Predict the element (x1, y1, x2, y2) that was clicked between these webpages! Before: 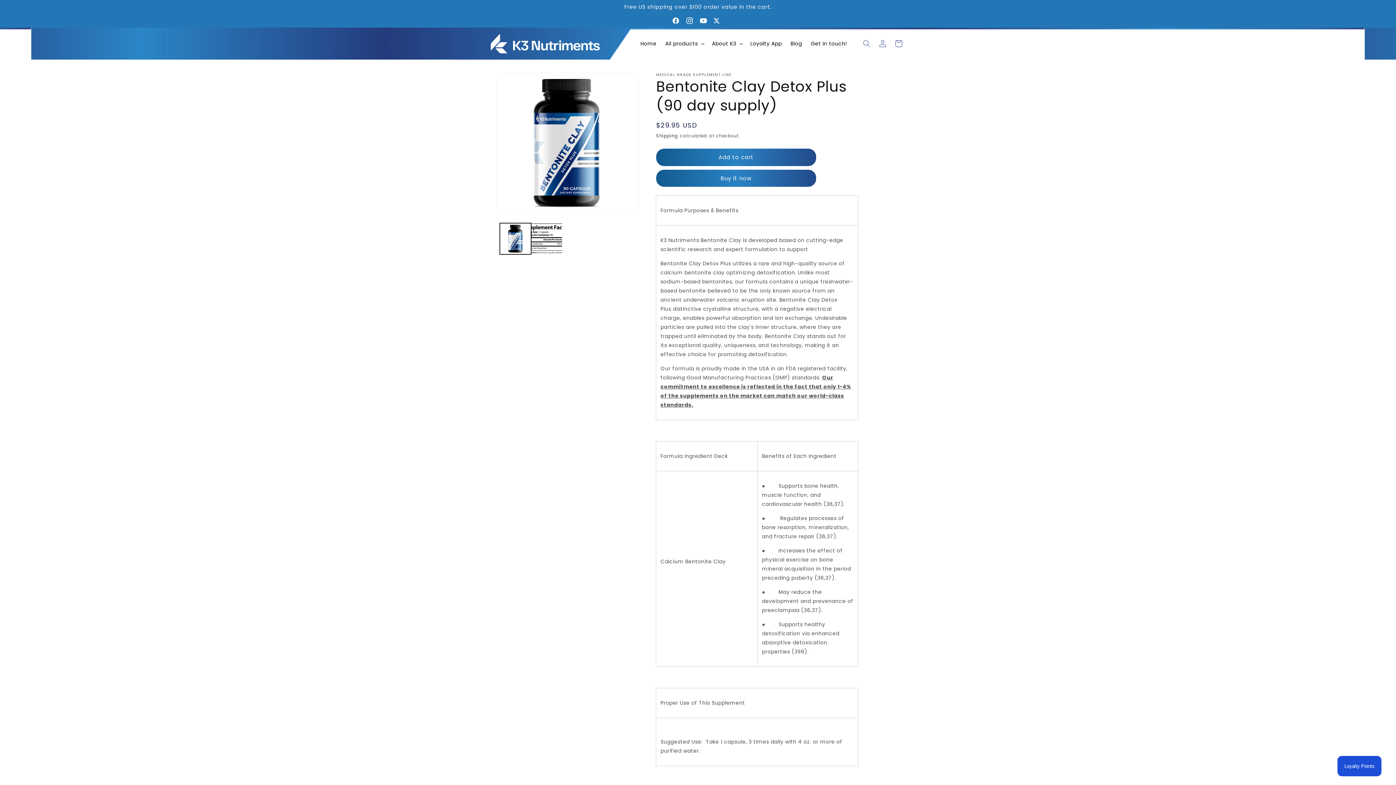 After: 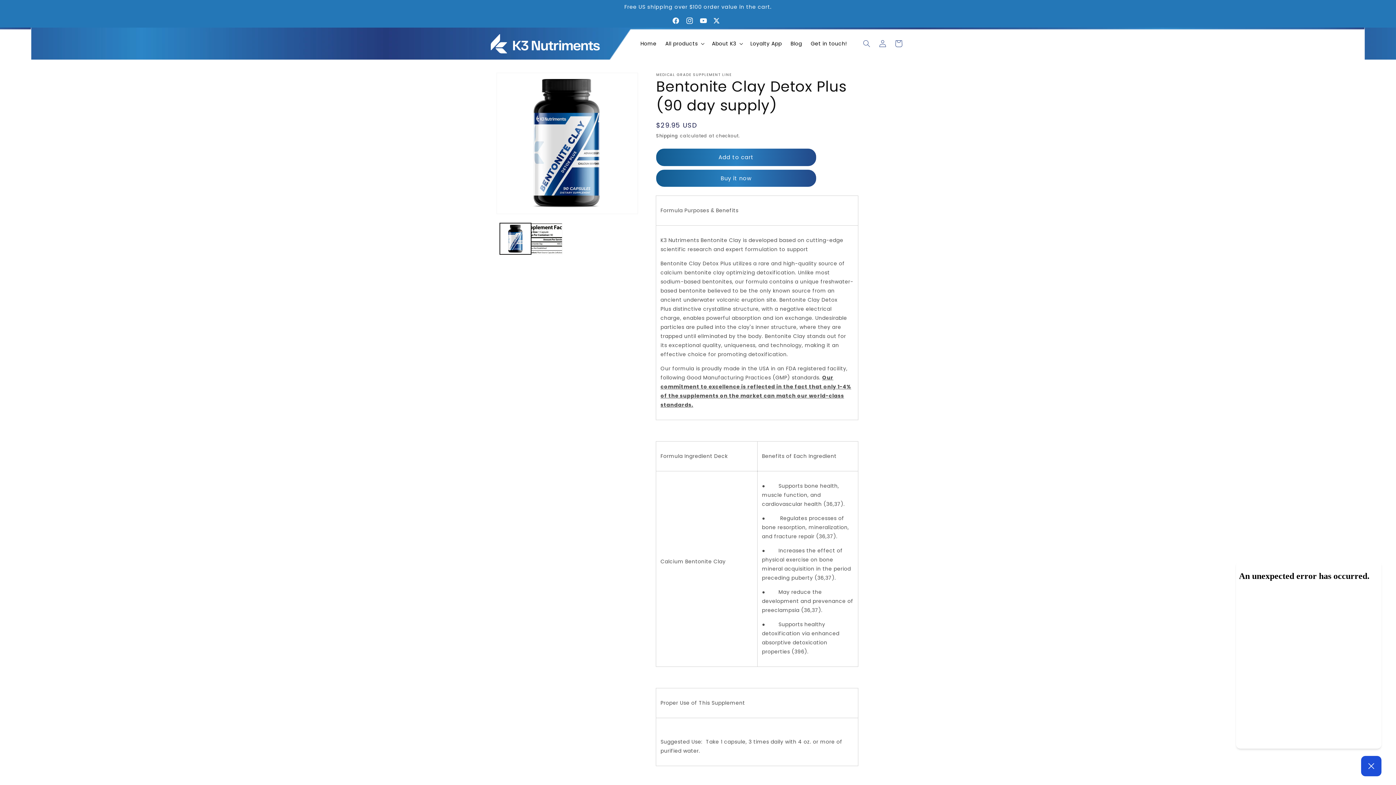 Action: bbox: (1337, 756, 1381, 776) label: Loyalty Points